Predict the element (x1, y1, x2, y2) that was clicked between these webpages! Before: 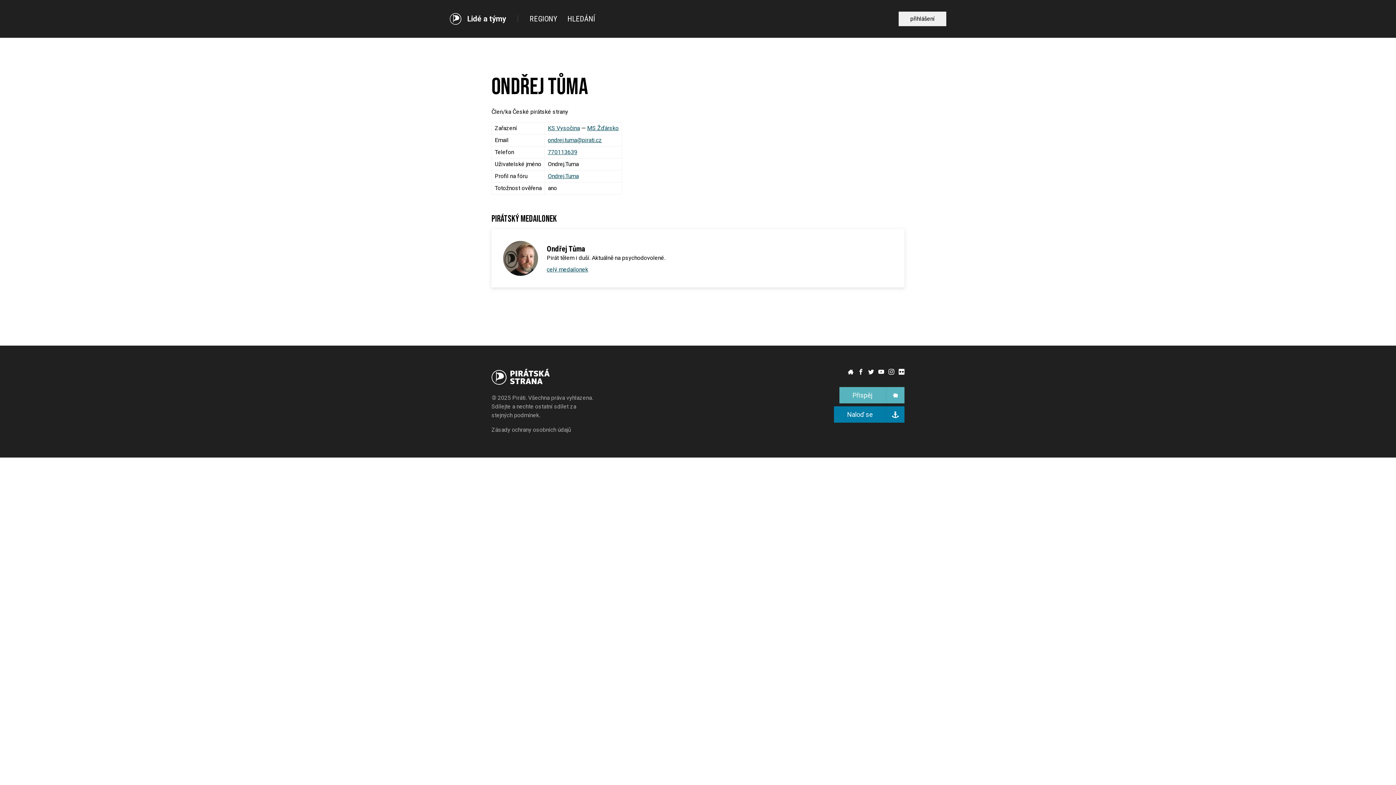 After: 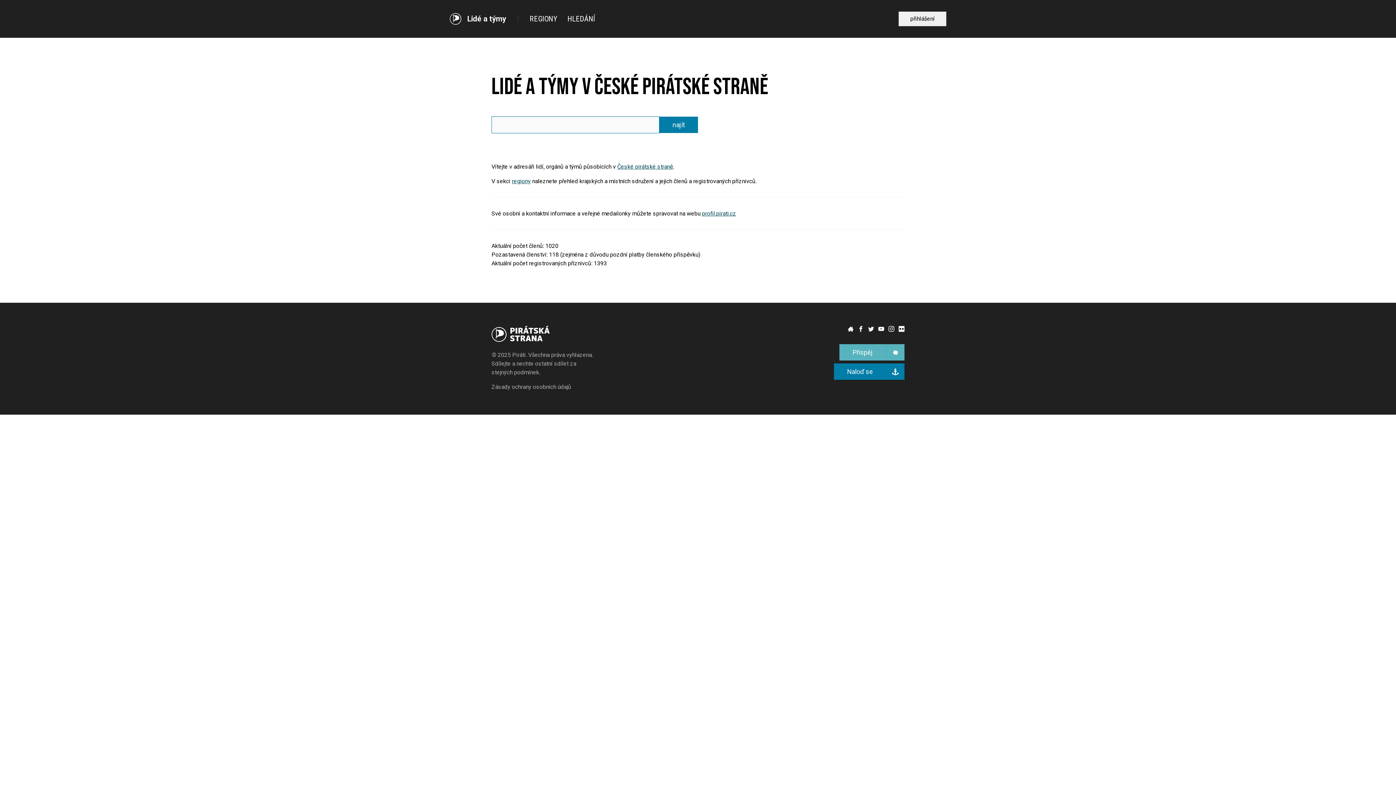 Action: bbox: (449, 13, 461, 24)